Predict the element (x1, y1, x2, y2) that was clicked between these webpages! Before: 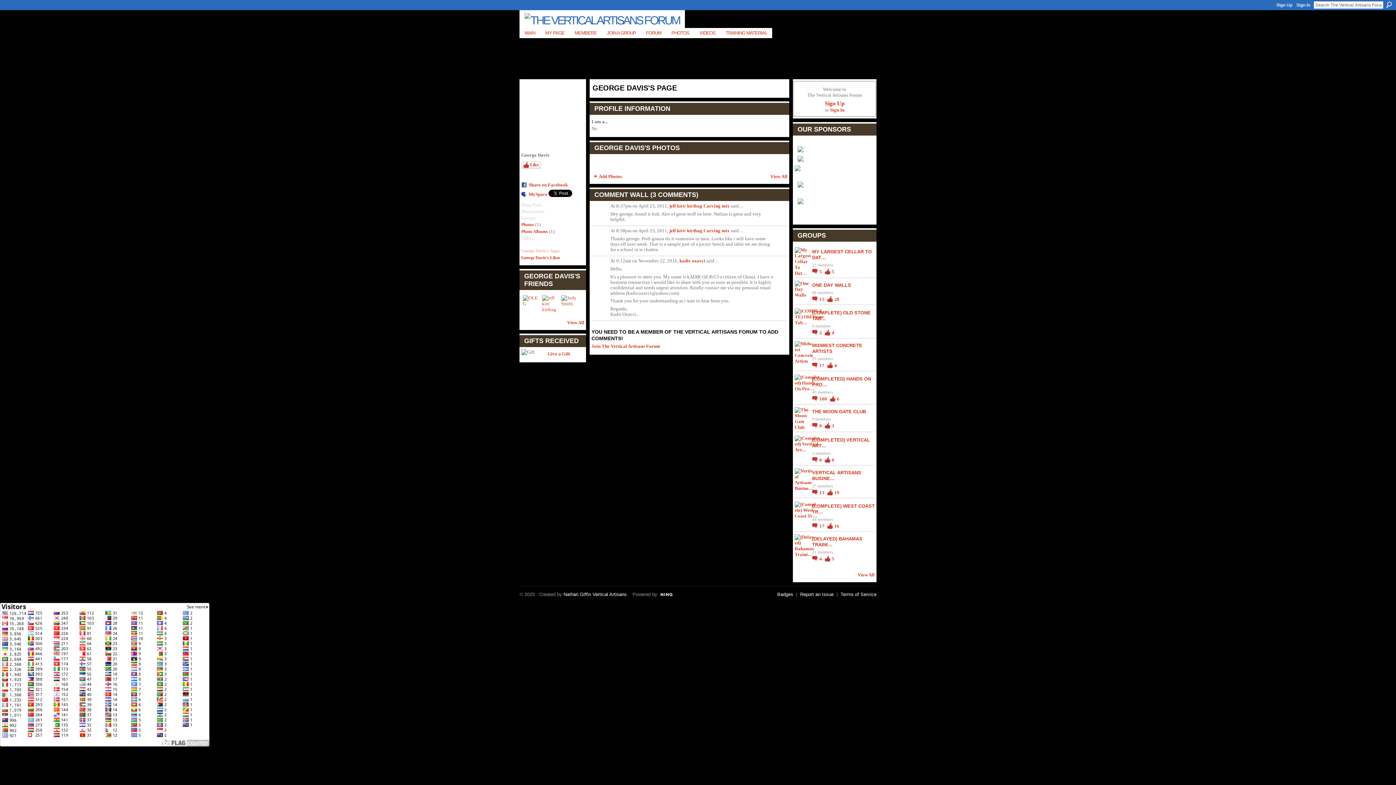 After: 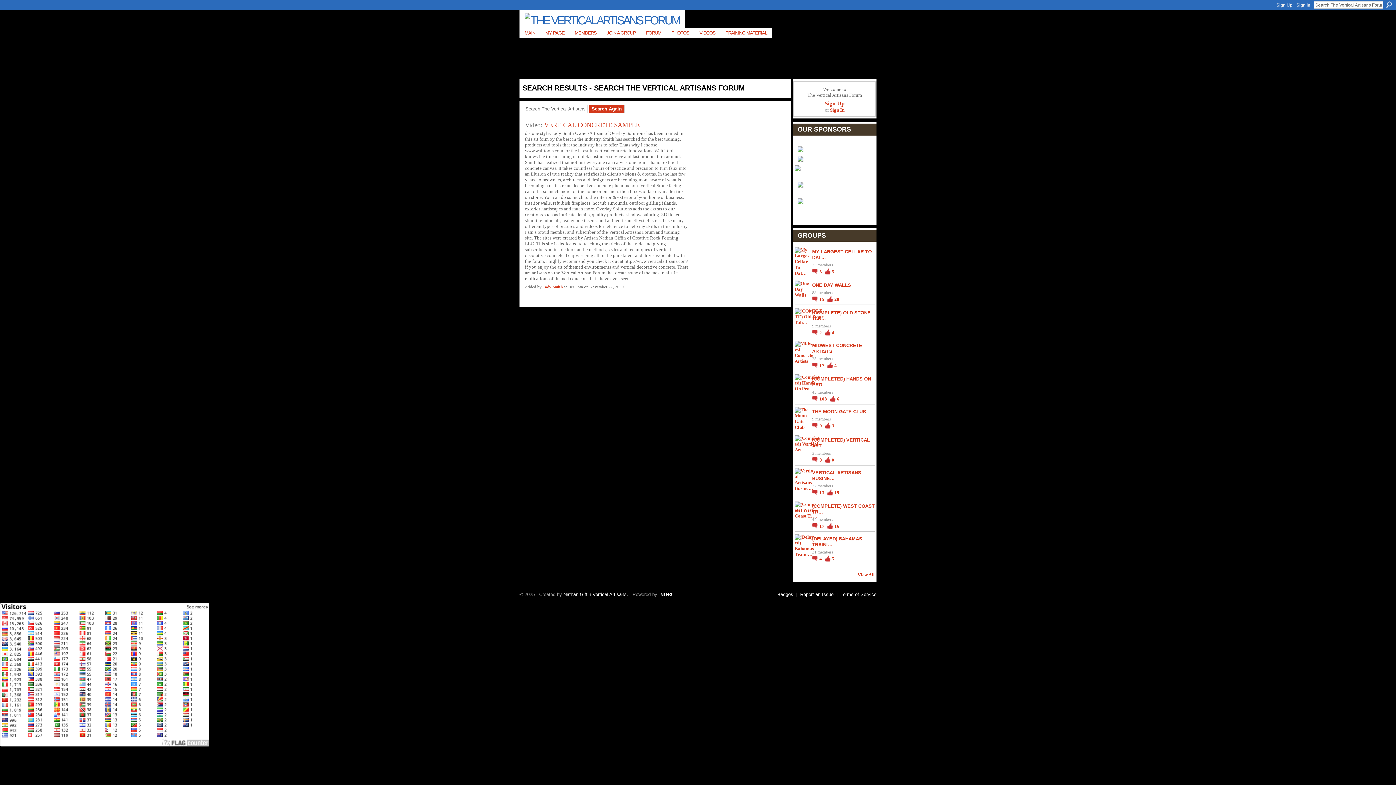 Action: label: Search bbox: (1386, 1, 1392, 8)